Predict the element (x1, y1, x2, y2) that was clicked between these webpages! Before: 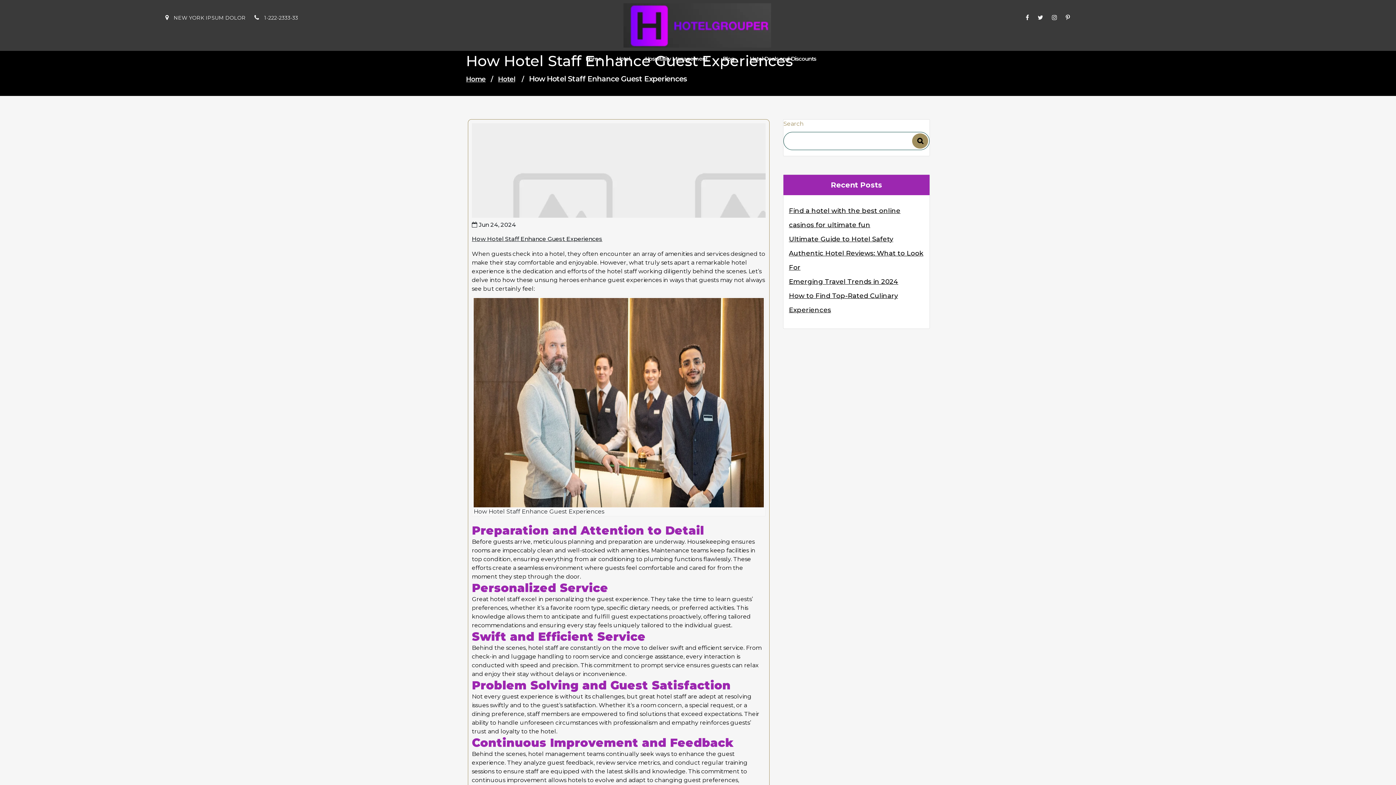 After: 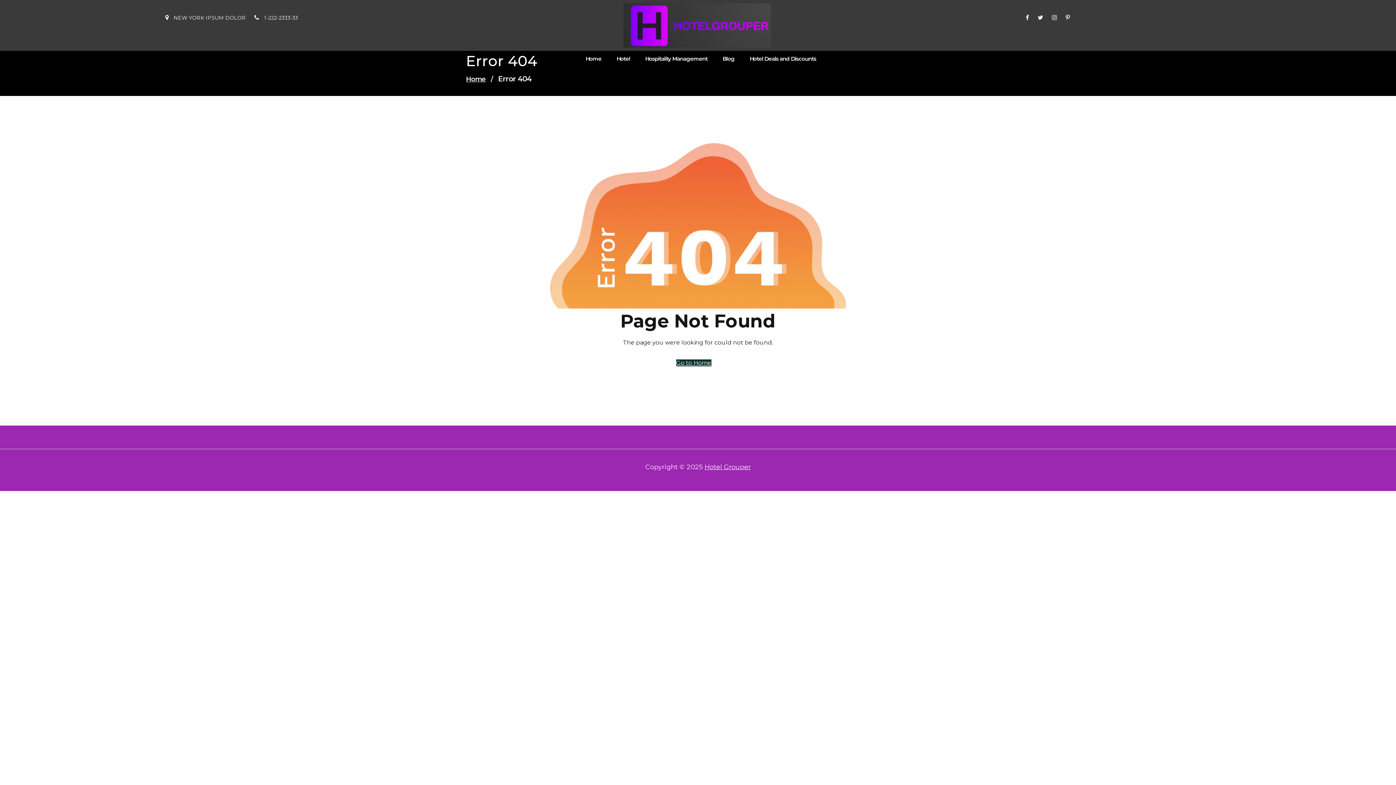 Action: label:  NEW YORK IPSUM DOLOR bbox: (165, 14, 245, 21)